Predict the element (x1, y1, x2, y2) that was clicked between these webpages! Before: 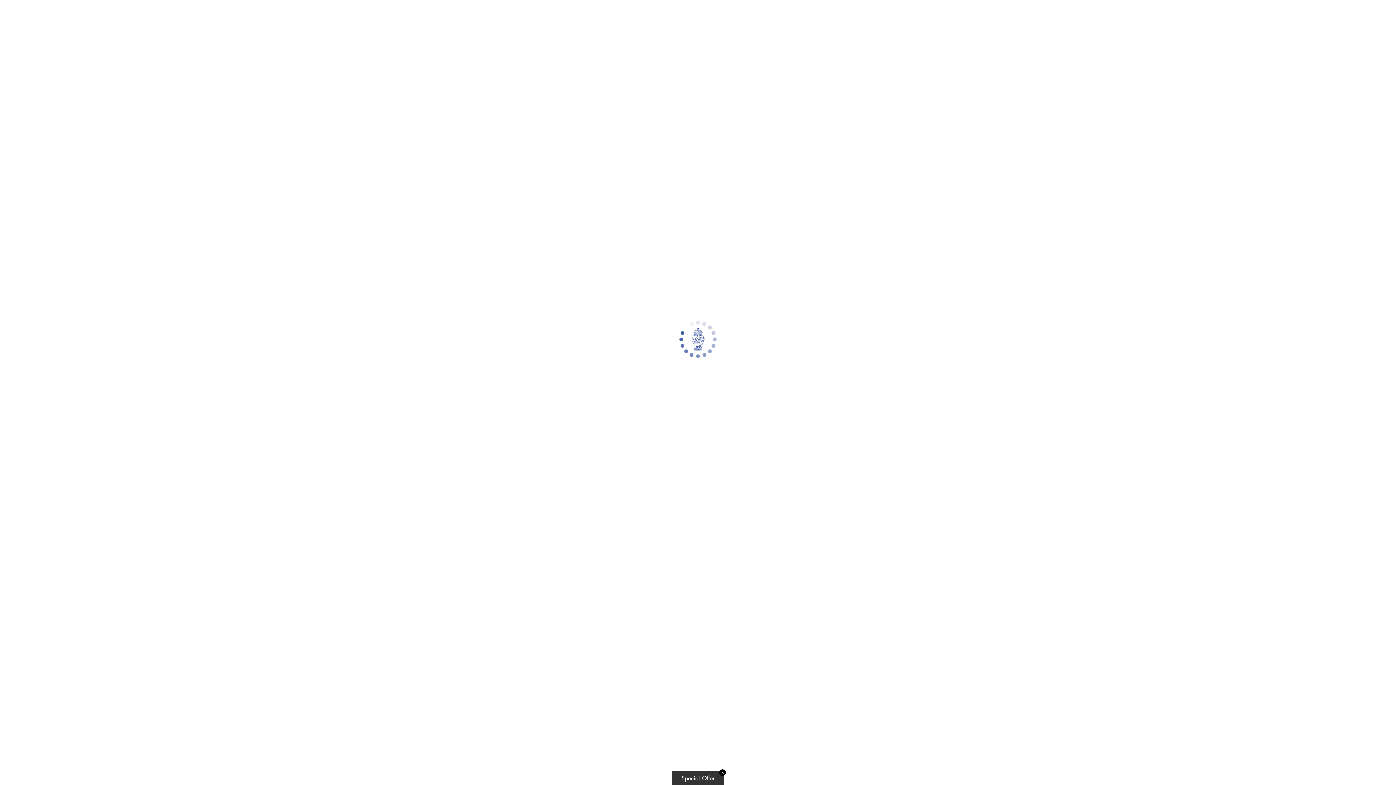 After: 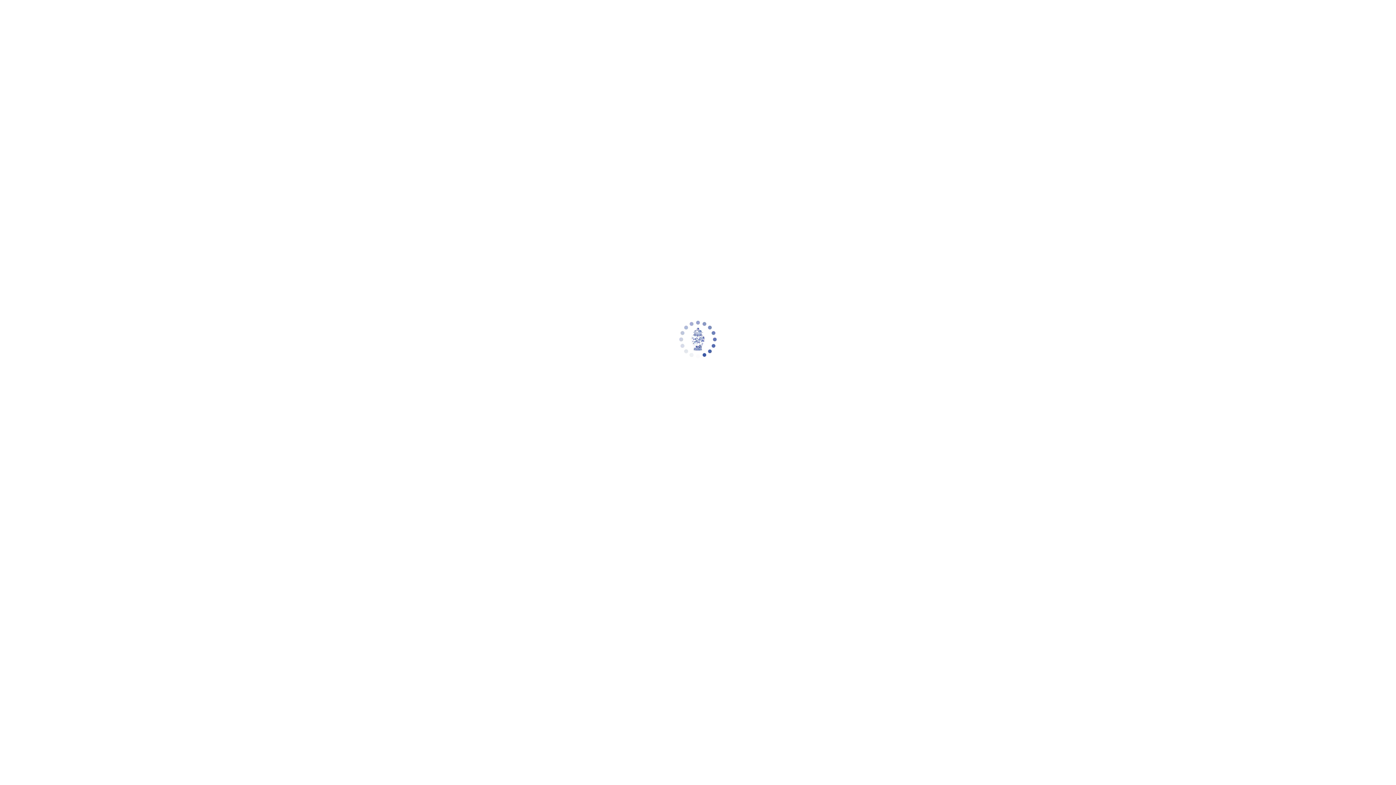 Action: bbox: (719, 769, 726, 776) label: ✕